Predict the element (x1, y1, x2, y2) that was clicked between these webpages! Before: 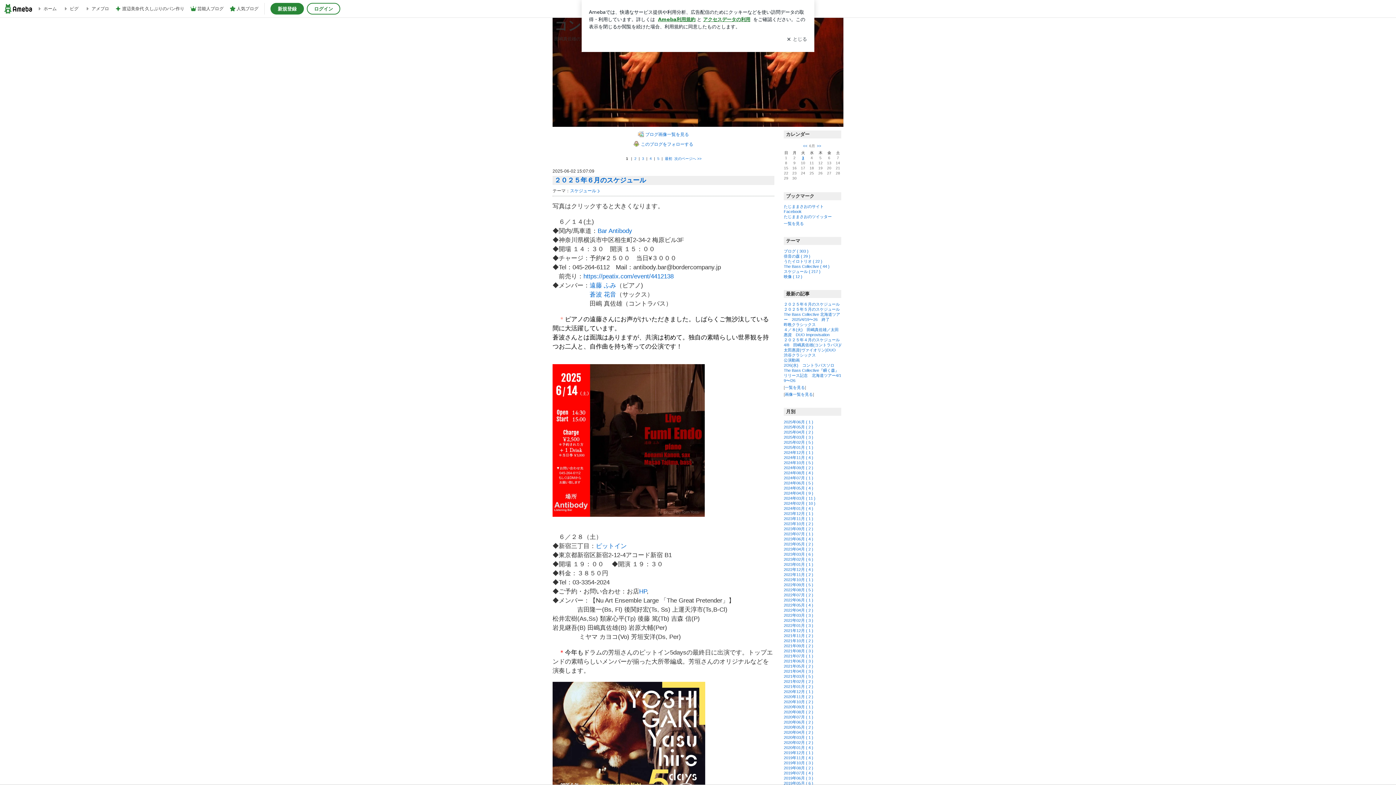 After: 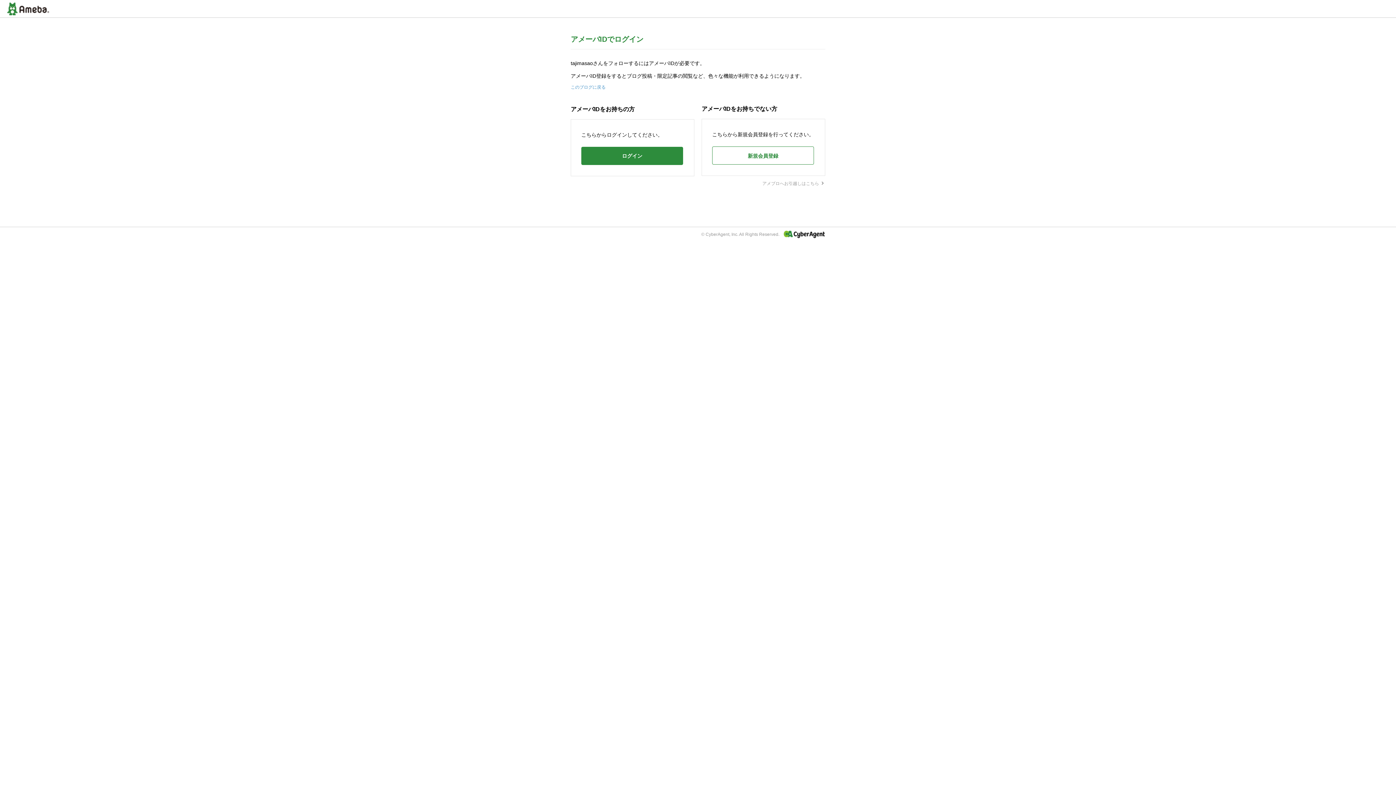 Action: bbox: (633, 141, 693, 148) label: このブログをフォローする